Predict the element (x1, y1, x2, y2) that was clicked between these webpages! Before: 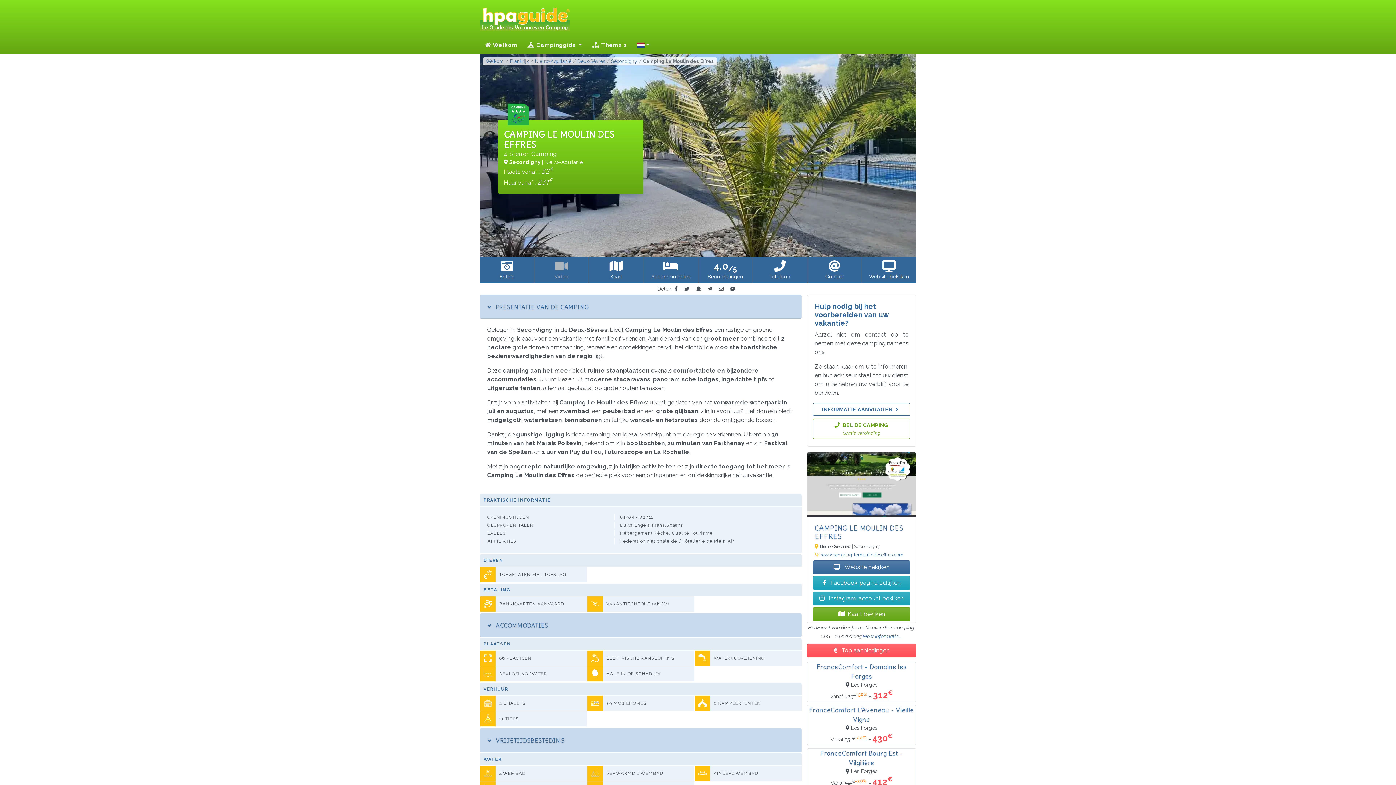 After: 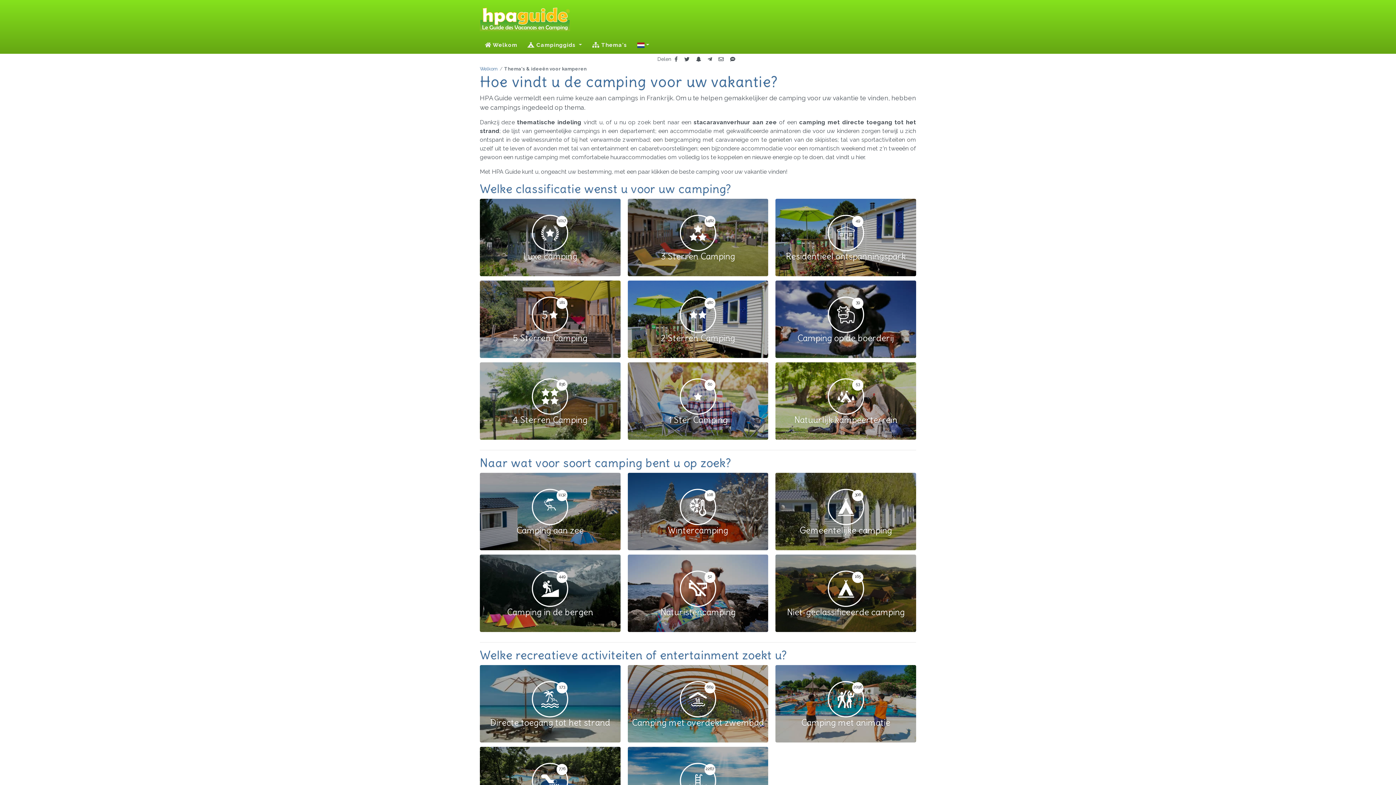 Action: label:  Thema's bbox: (587, 36, 632, 53)